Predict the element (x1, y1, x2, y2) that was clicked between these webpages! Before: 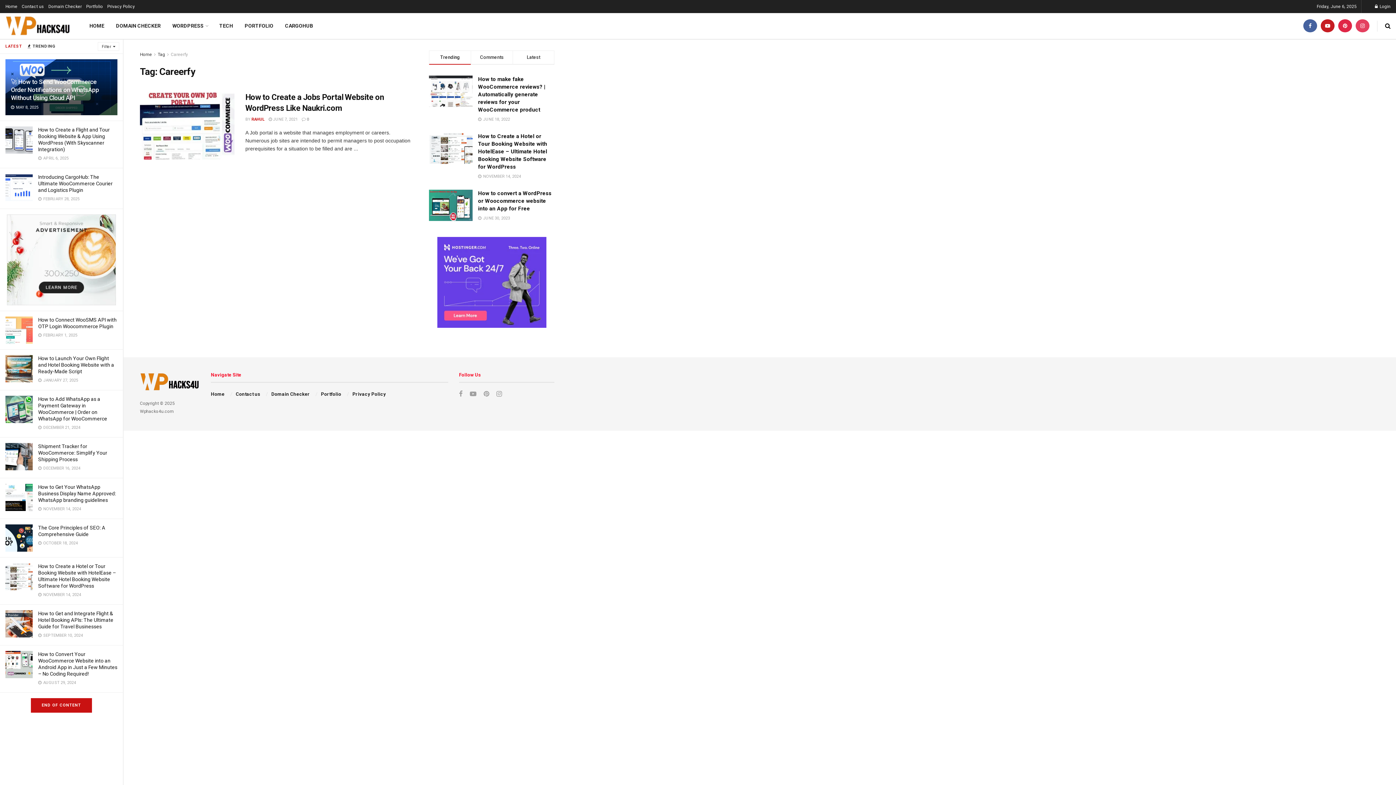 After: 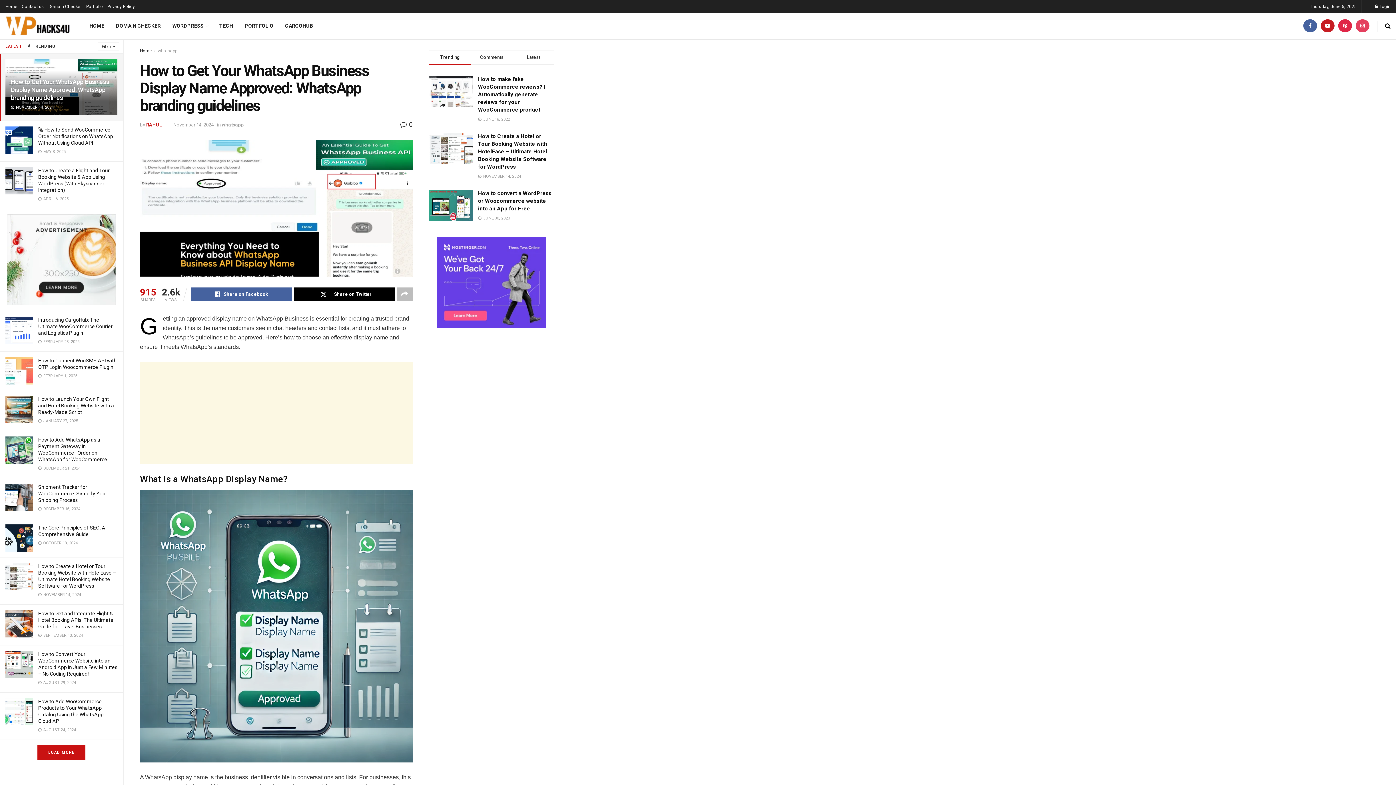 Action: label: How to Get Your WhatsApp Business Display Name Approved: WhatsApp branding guidelines bbox: (38, 484, 116, 503)